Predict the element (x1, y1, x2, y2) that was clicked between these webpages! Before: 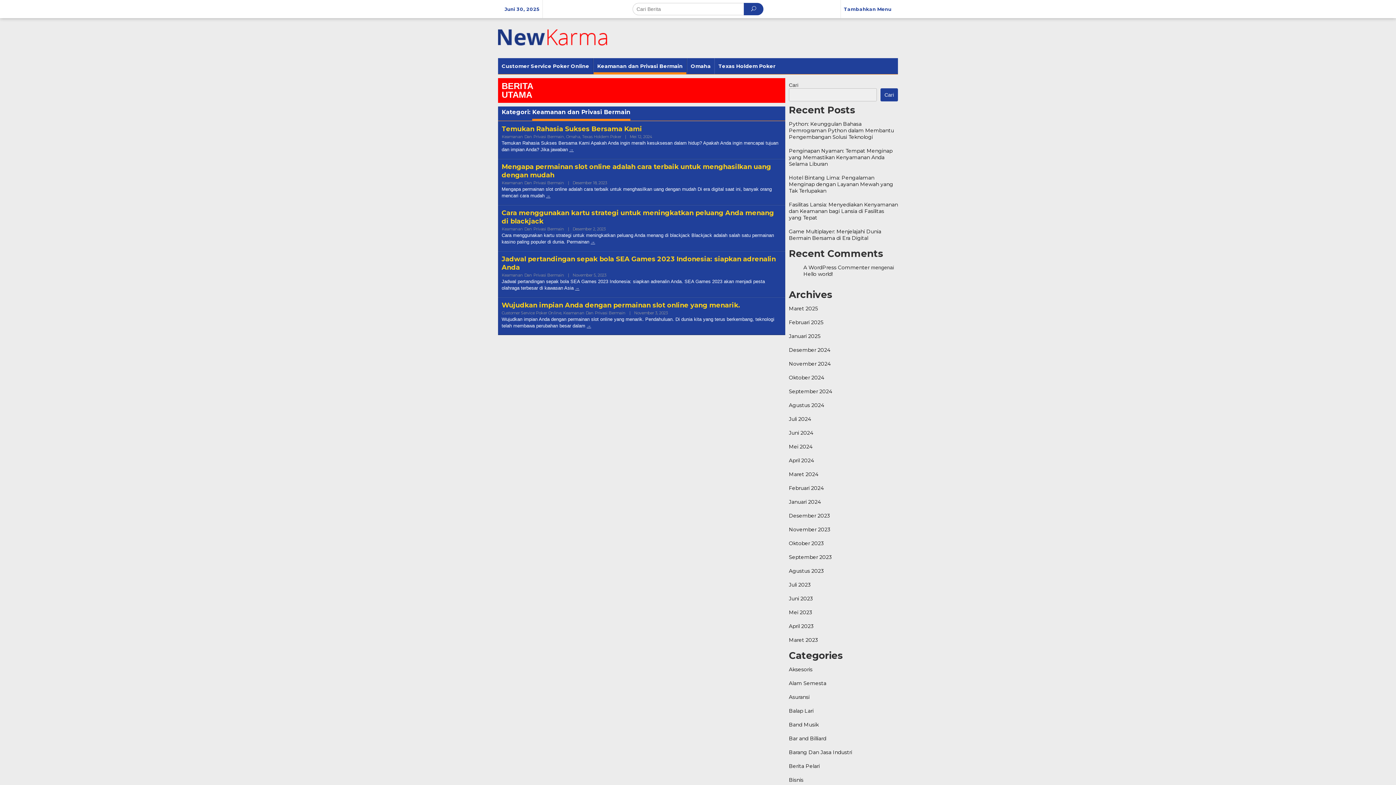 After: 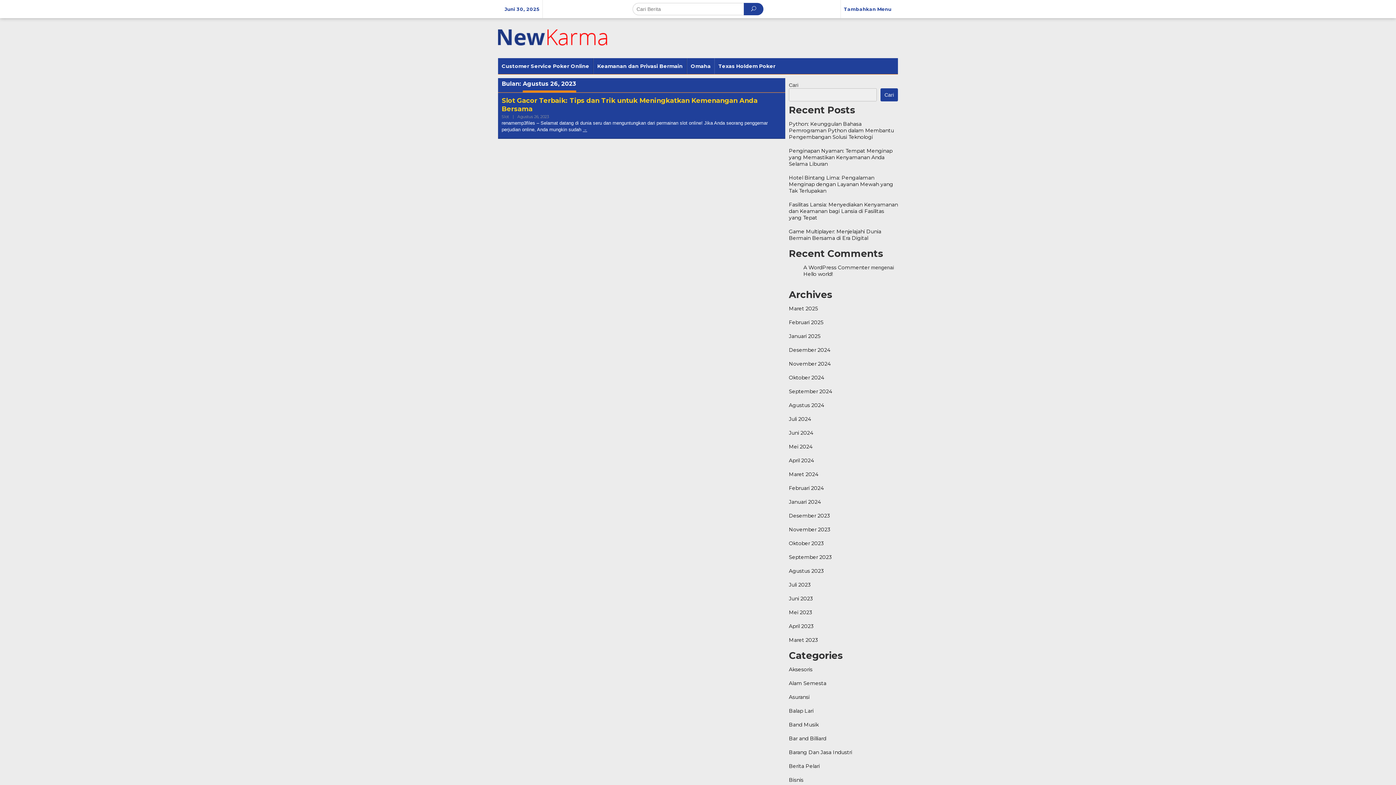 Action: bbox: (789, 568, 823, 574) label: Agustus 2023